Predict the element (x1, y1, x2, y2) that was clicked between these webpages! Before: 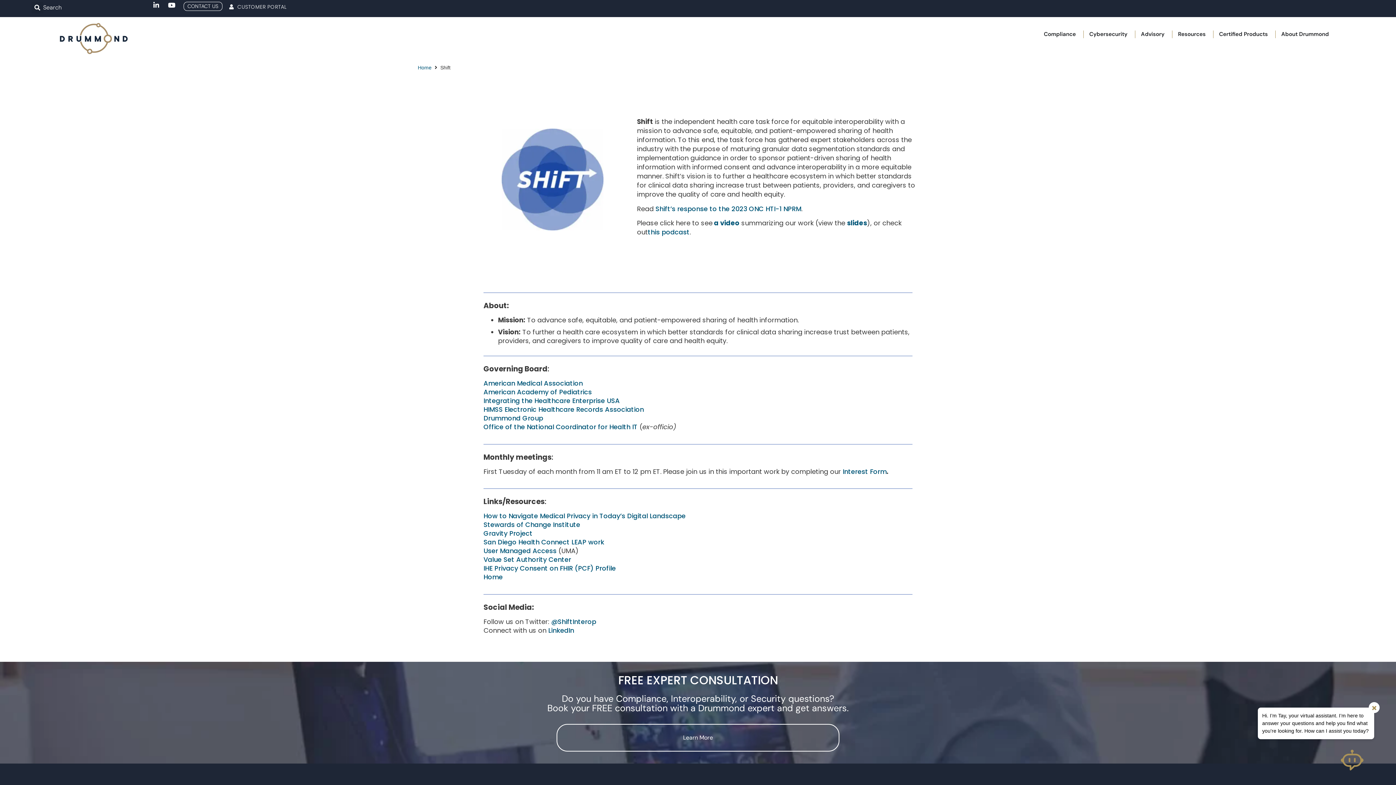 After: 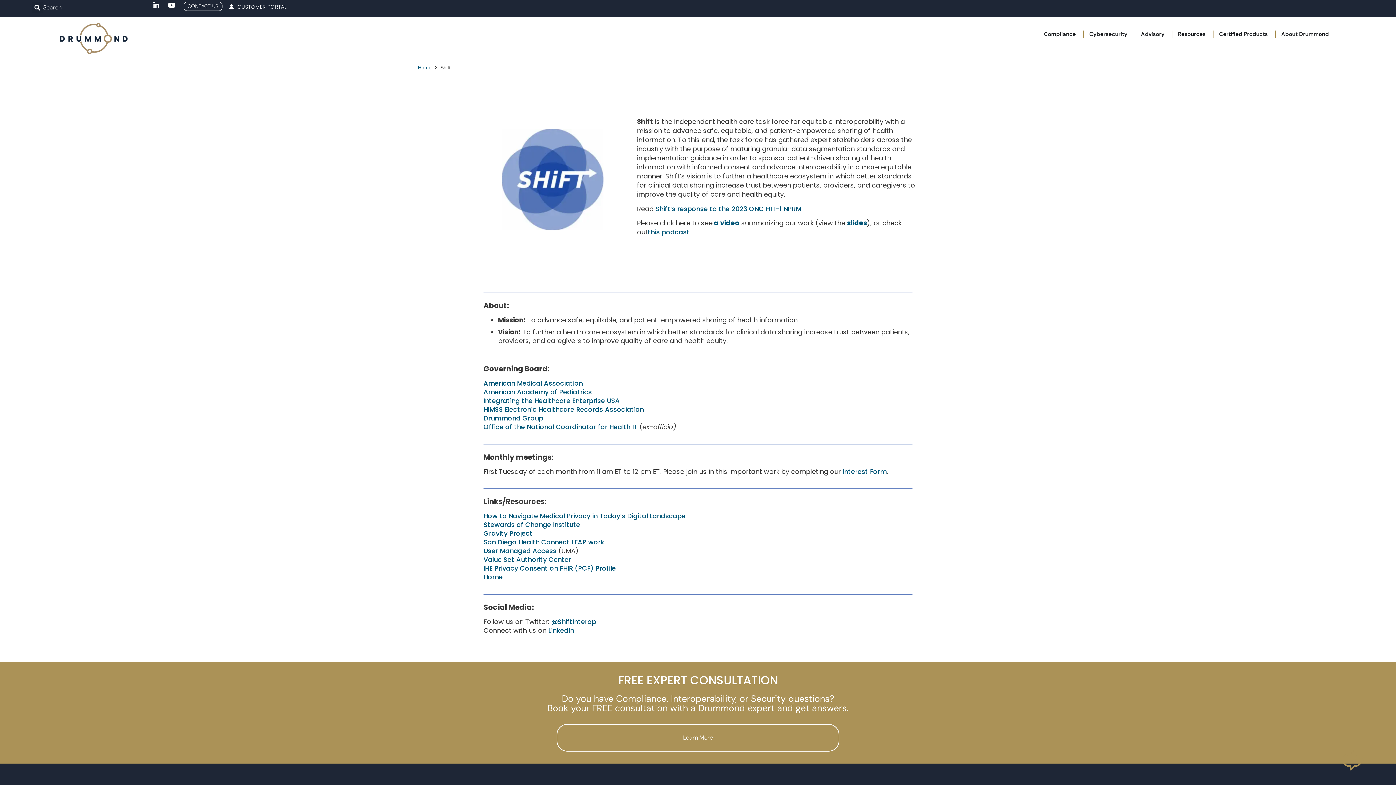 Action: label: × bbox: (1369, 702, 1380, 713)